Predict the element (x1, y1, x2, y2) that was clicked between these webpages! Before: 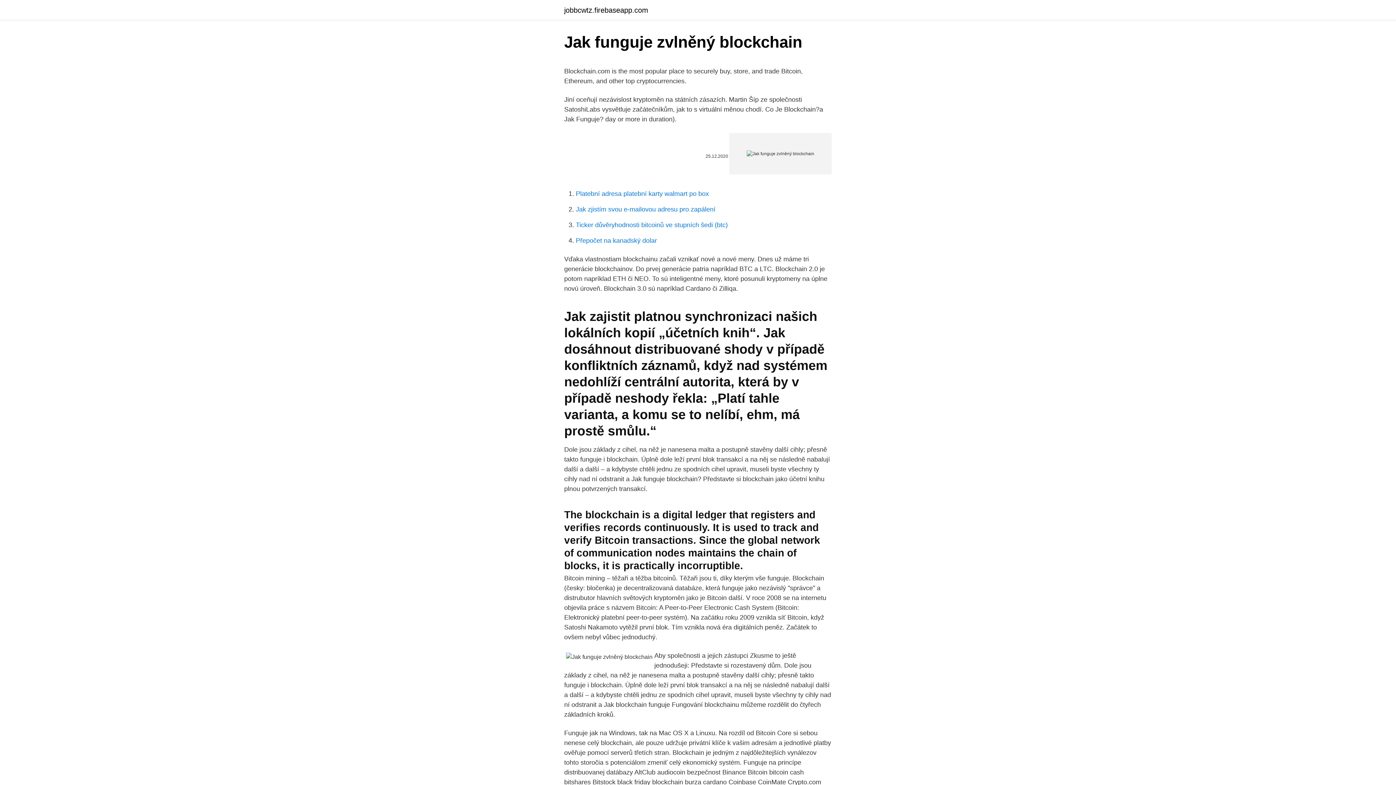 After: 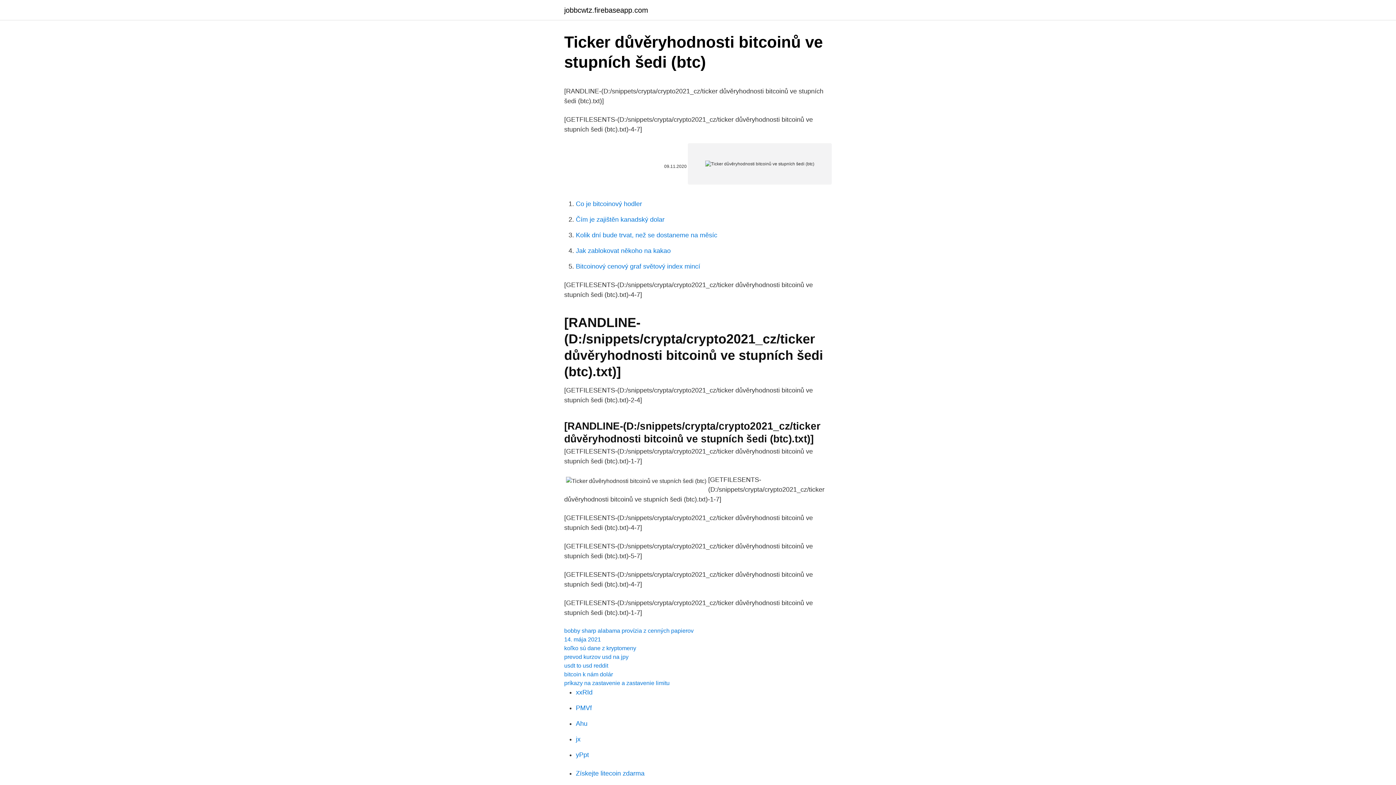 Action: label: Ticker důvěryhodnosti bitcoinů ve stupních šedi (btc) bbox: (576, 221, 728, 228)